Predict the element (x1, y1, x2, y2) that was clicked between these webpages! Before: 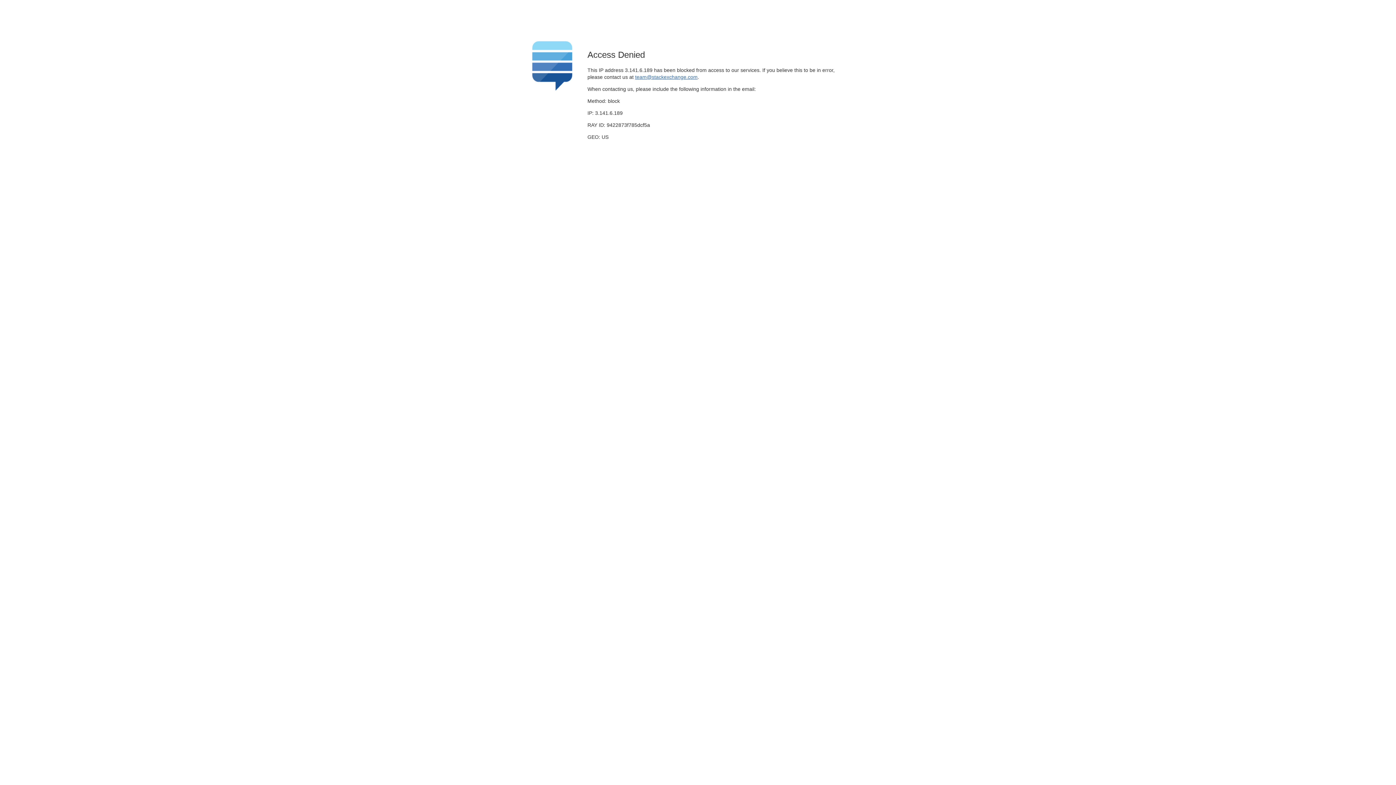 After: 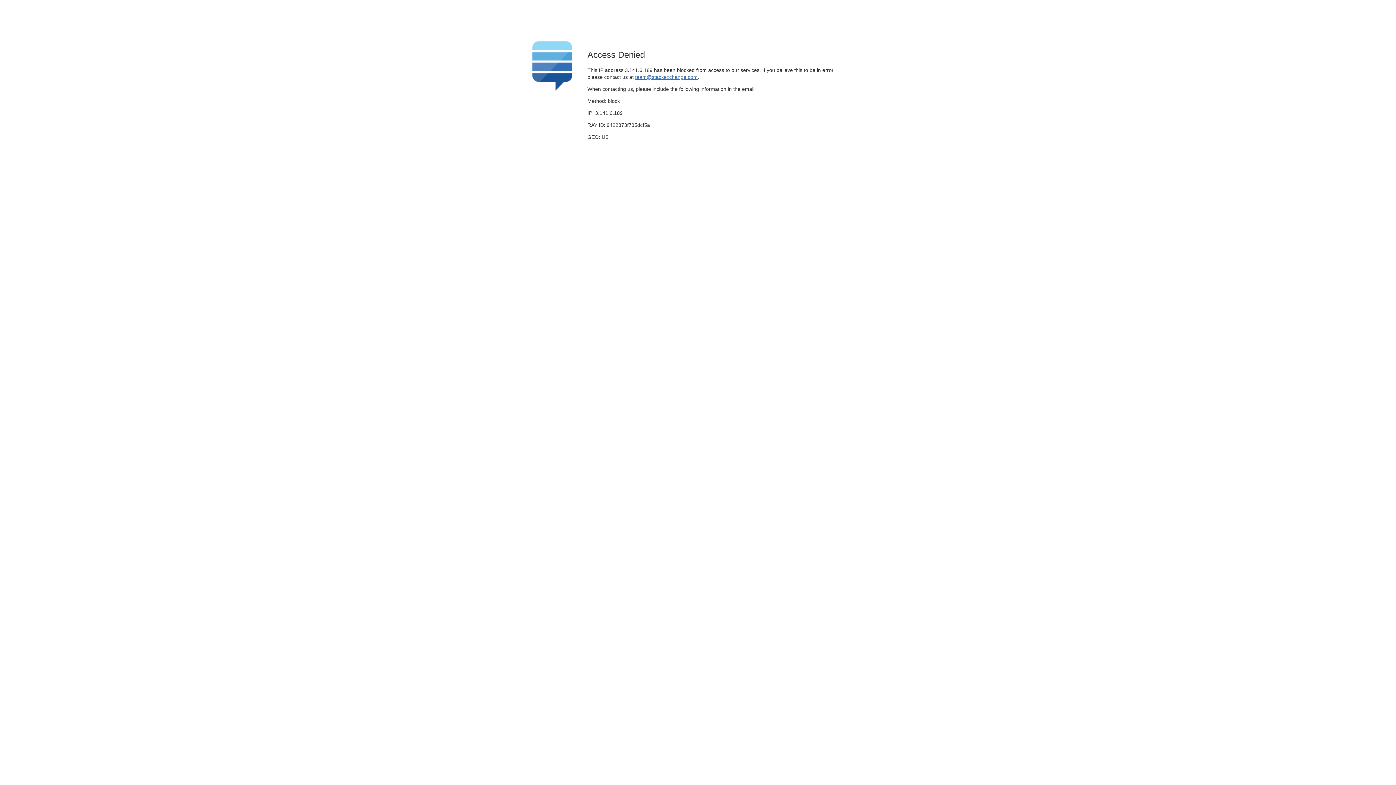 Action: bbox: (635, 74, 697, 79) label: team@stackexchange.com